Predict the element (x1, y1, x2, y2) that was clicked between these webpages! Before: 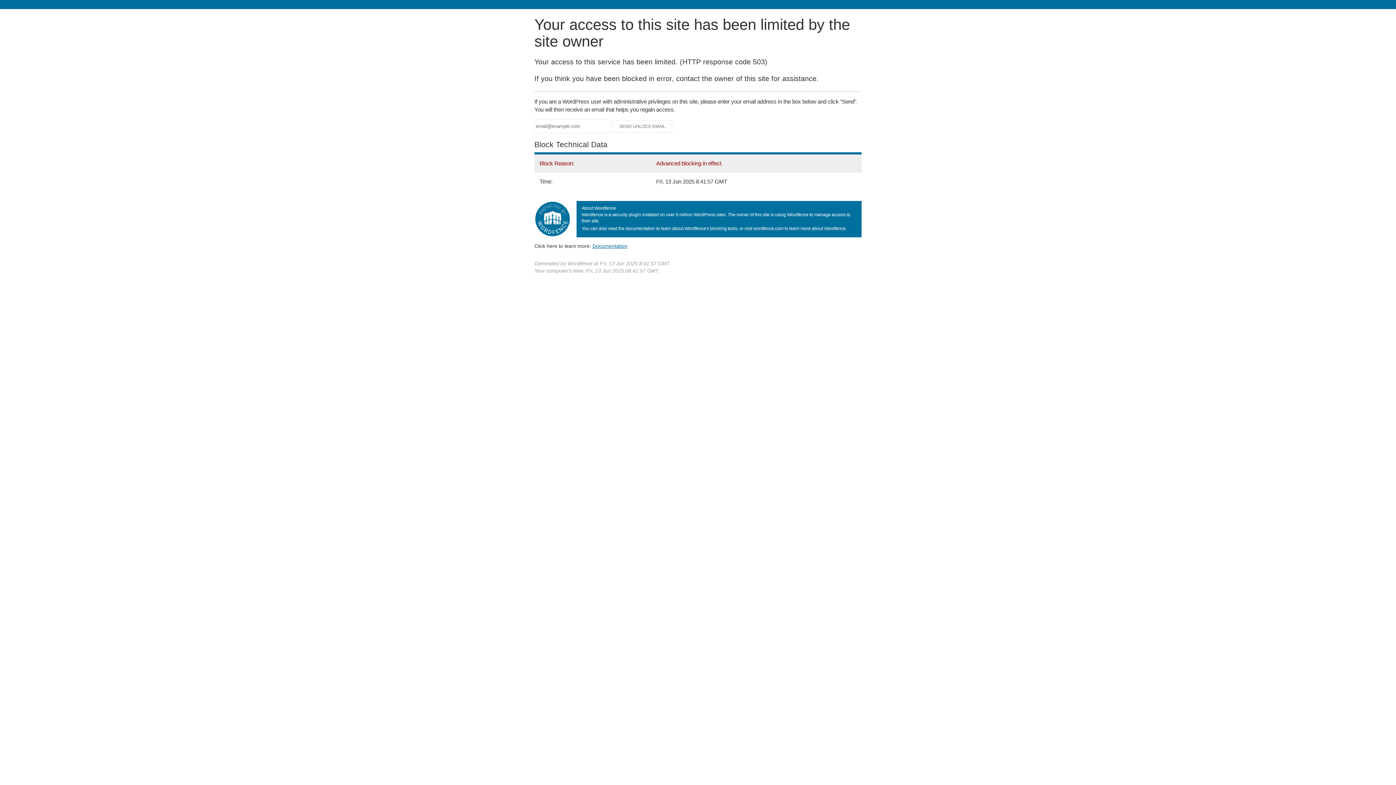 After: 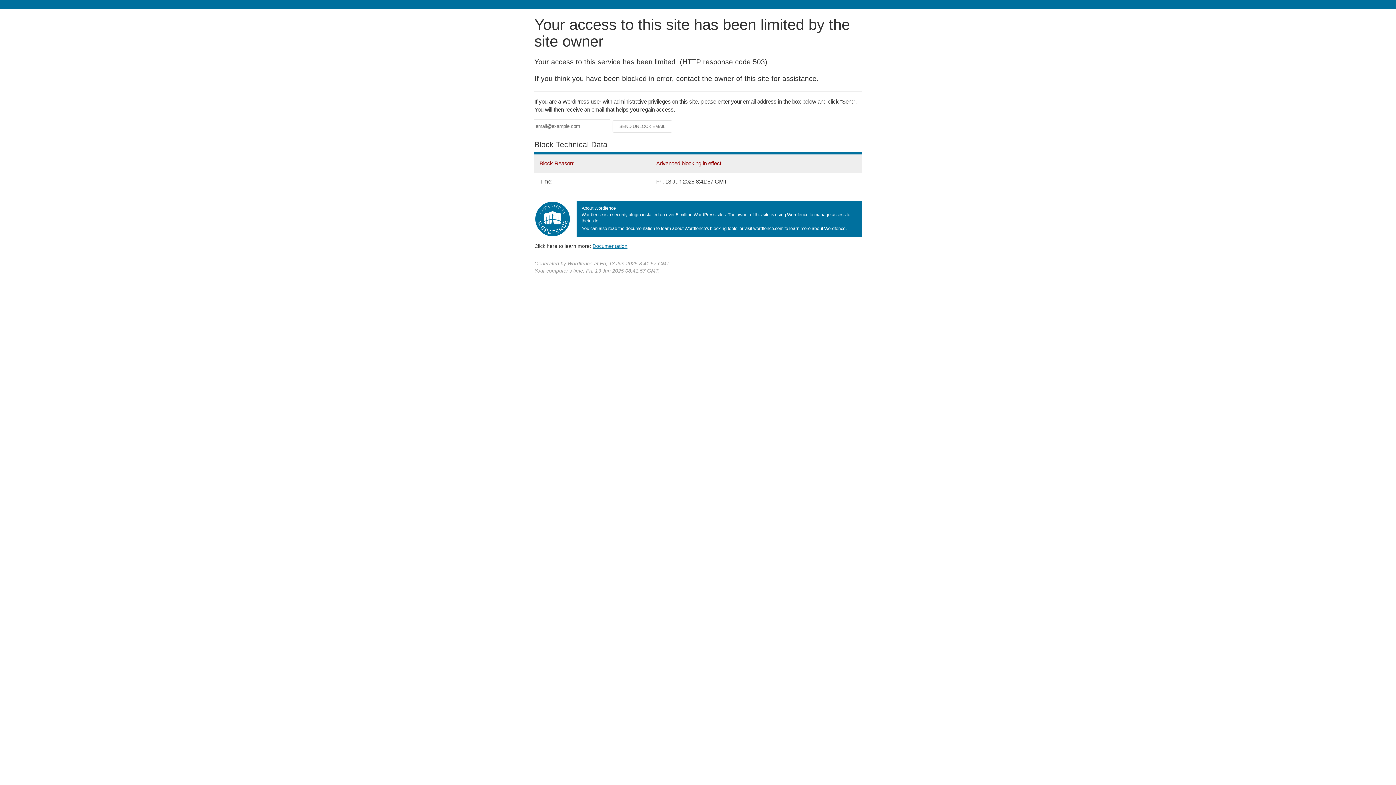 Action: bbox: (592, 243, 627, 248) label: Documentation